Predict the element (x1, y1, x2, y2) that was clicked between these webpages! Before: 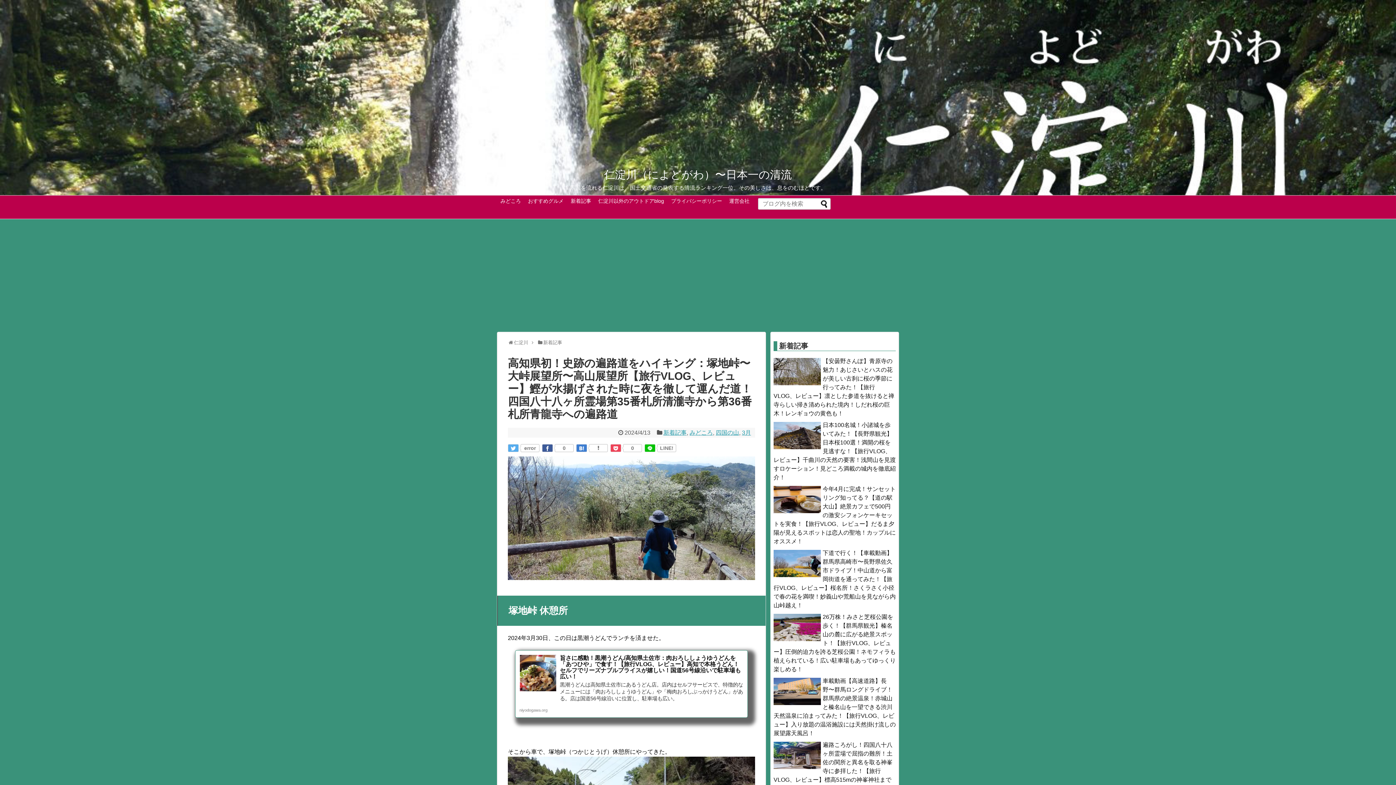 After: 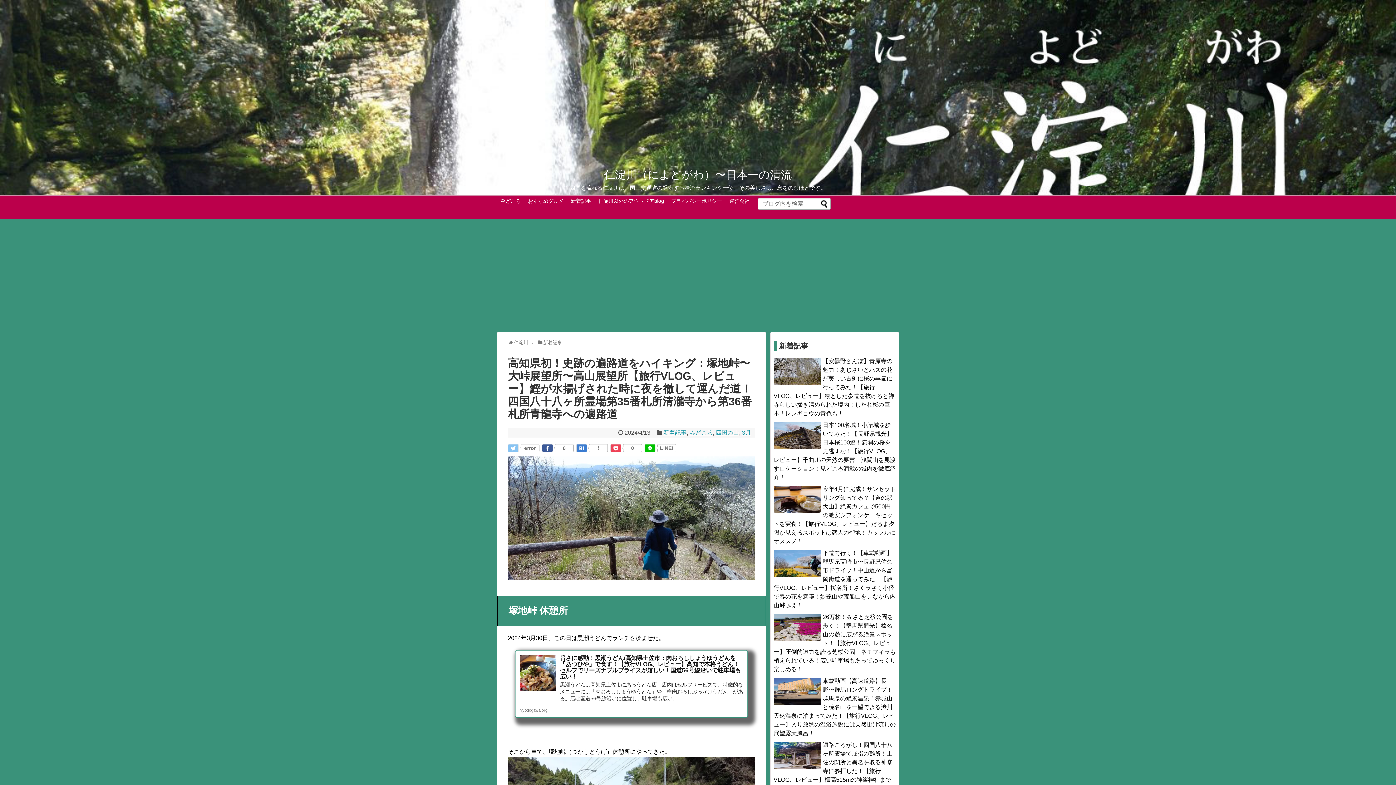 Action: bbox: (508, 444, 518, 452)